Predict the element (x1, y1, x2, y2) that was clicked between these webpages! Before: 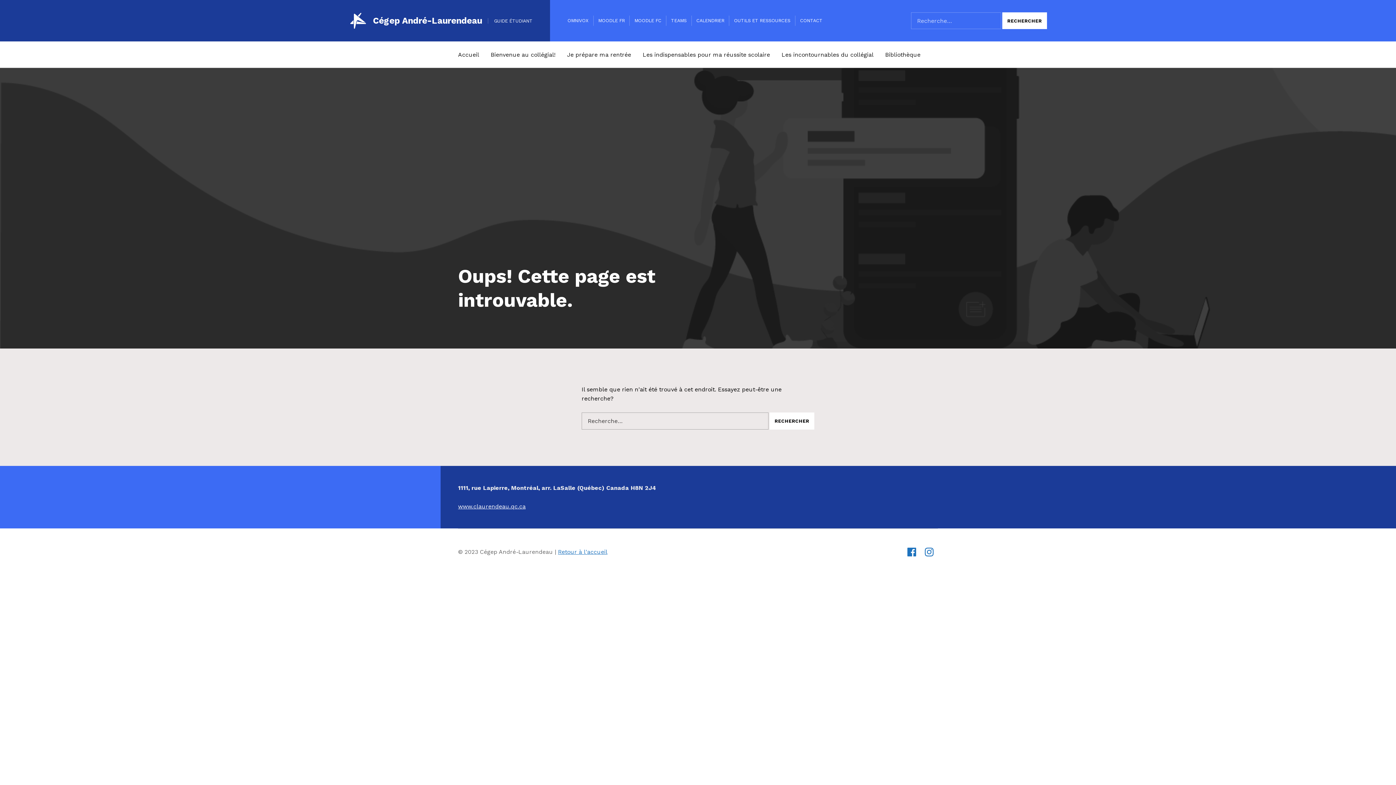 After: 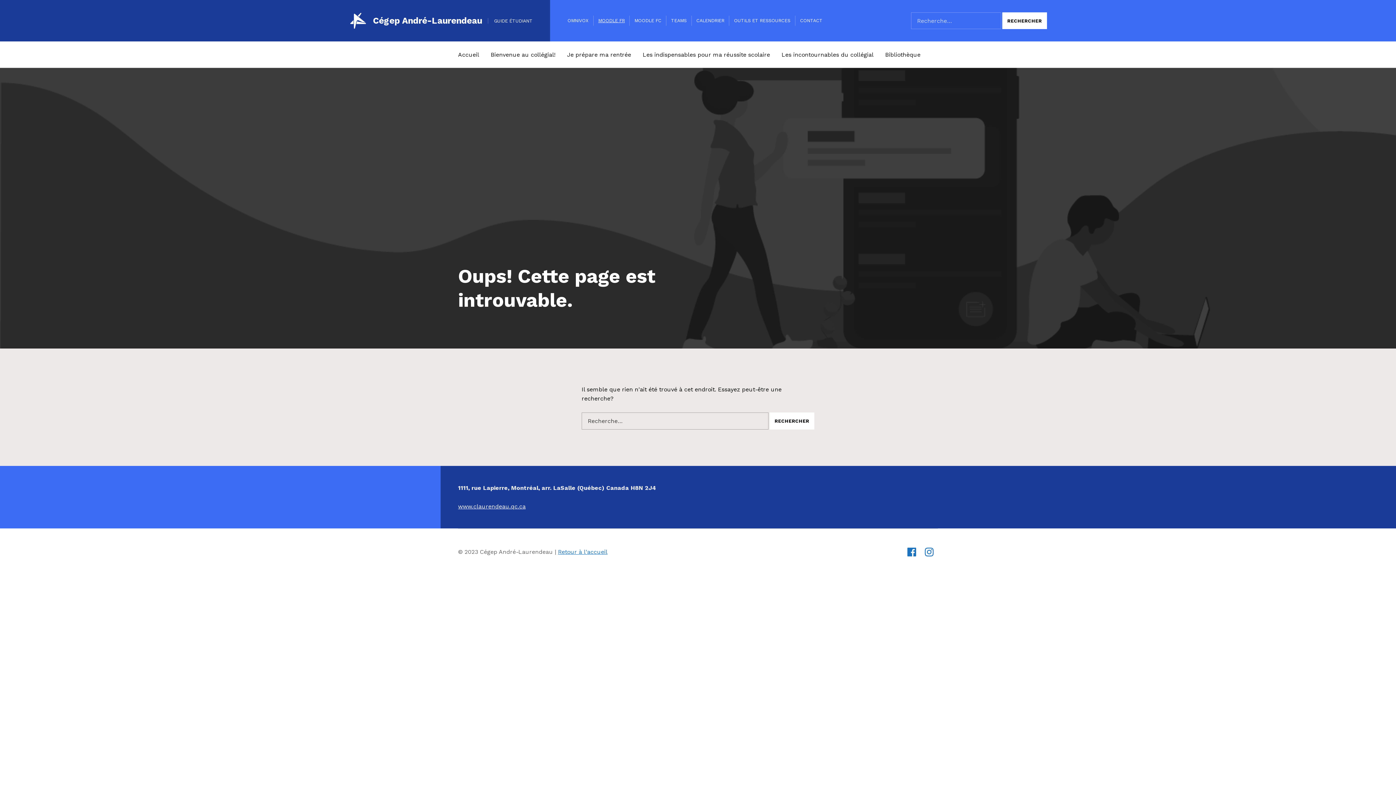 Action: label: MOODLE FR bbox: (598, 17, 624, 23)